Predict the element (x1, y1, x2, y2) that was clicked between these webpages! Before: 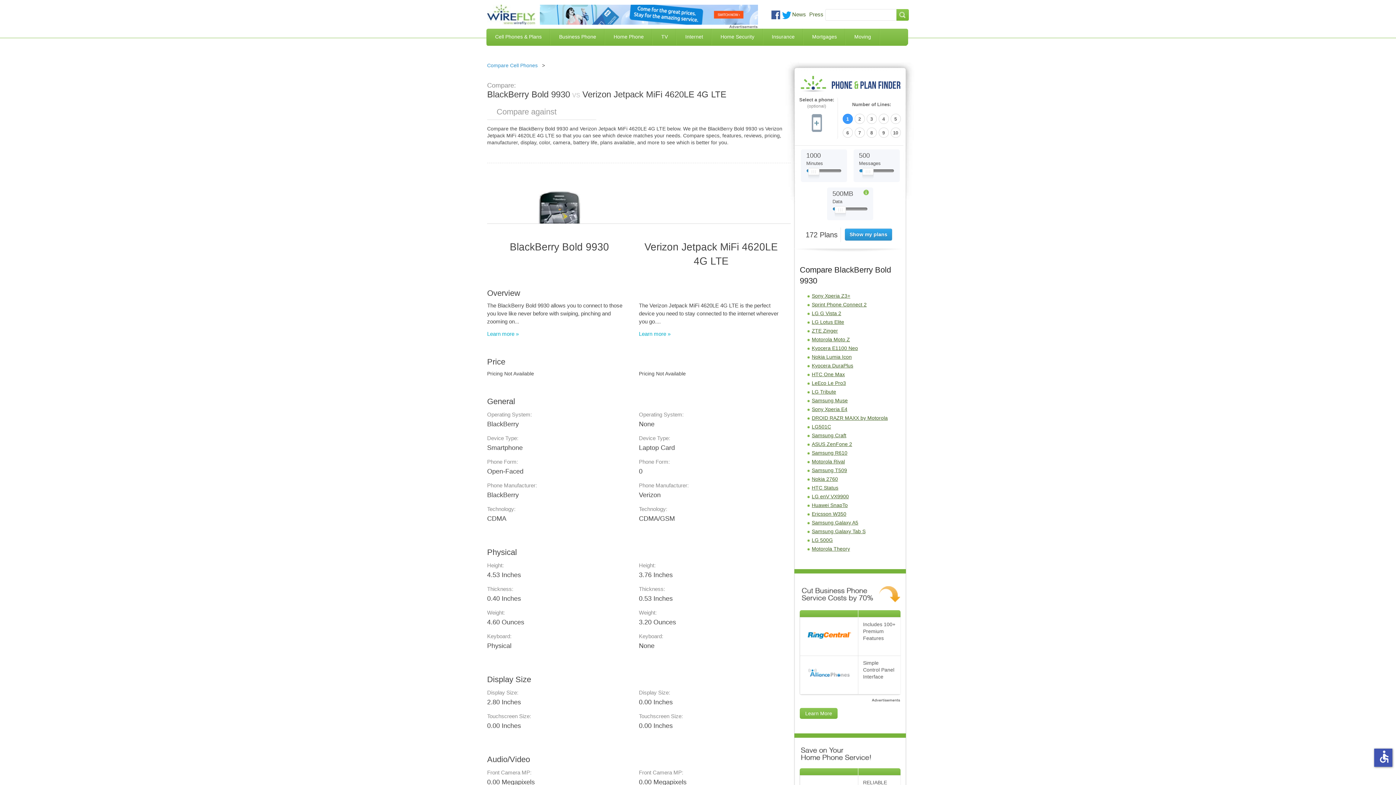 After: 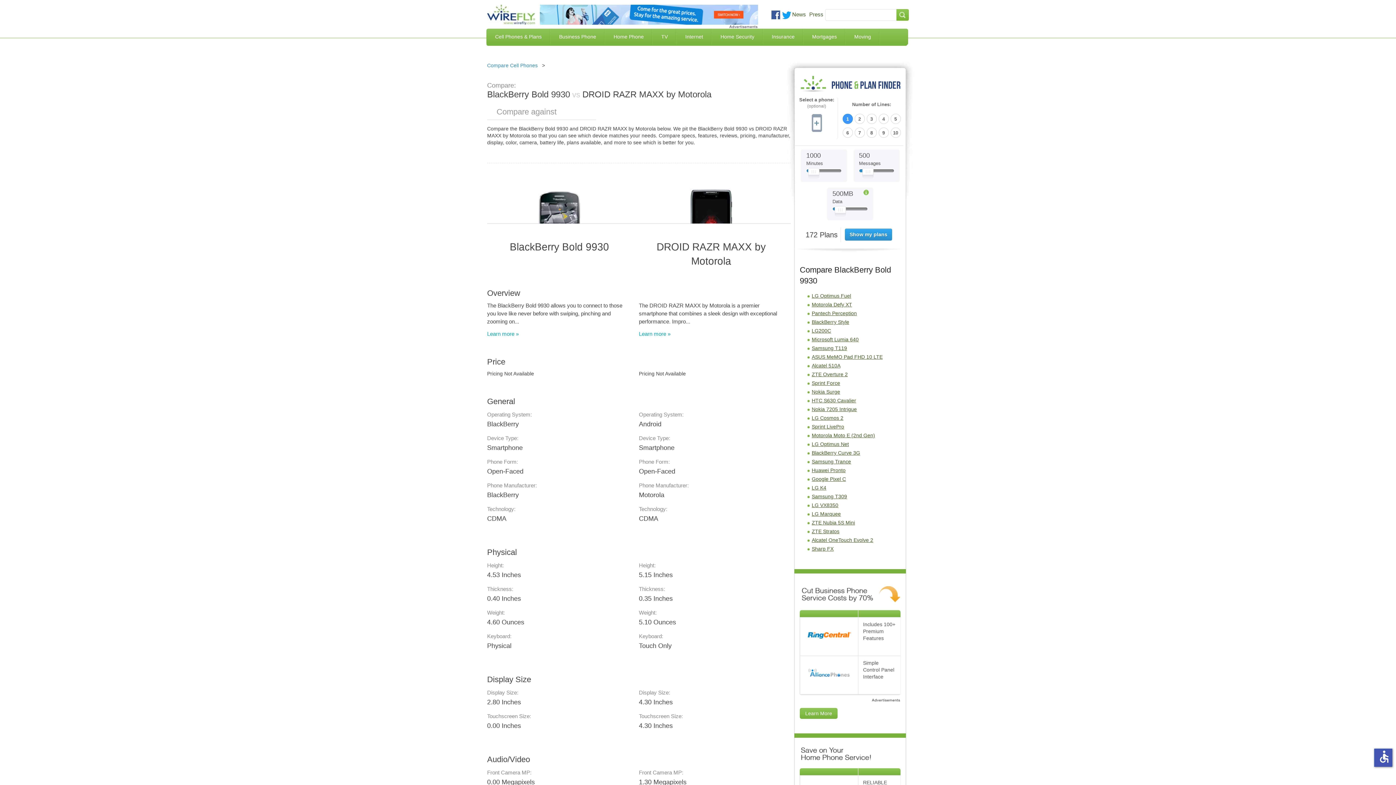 Action: label: DROID RAZR MAXX by Motorola bbox: (812, 415, 888, 421)